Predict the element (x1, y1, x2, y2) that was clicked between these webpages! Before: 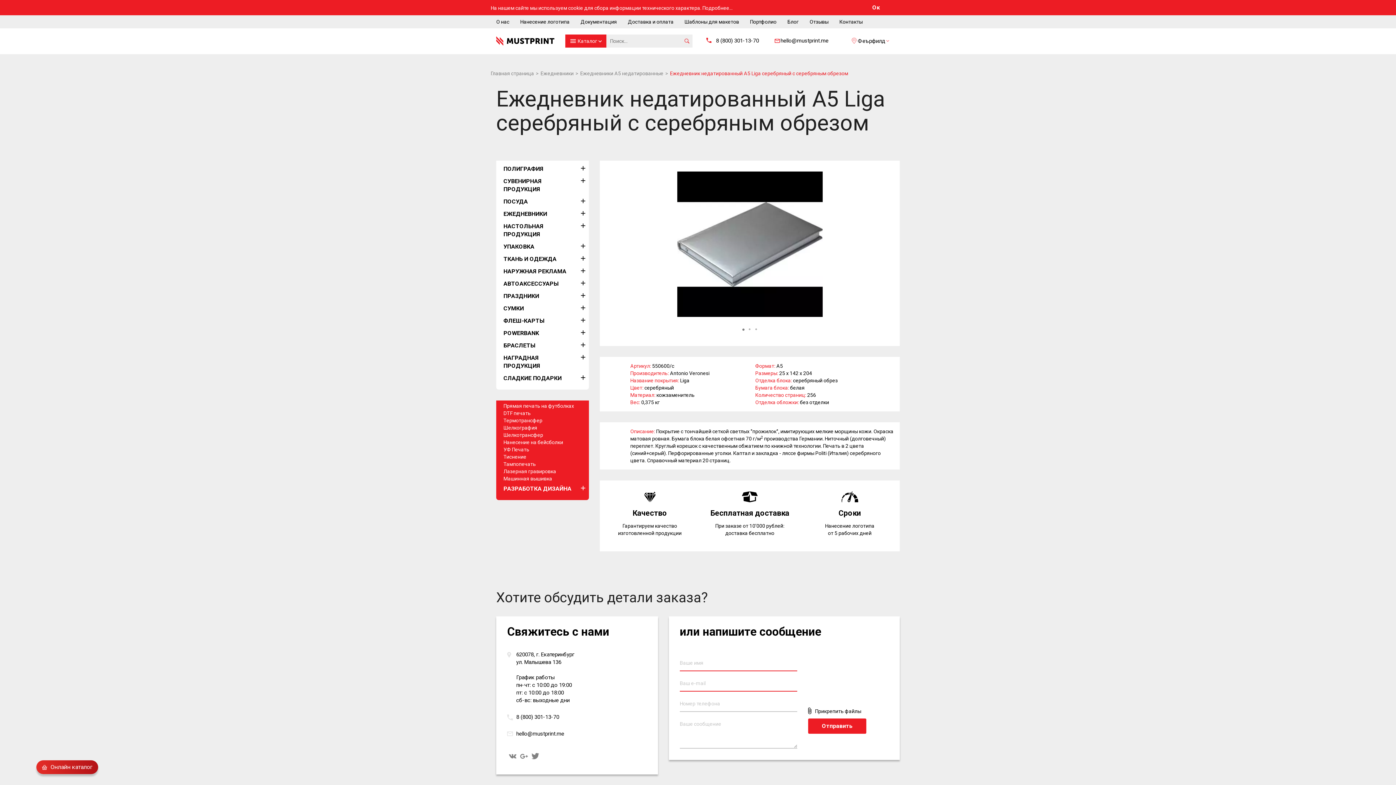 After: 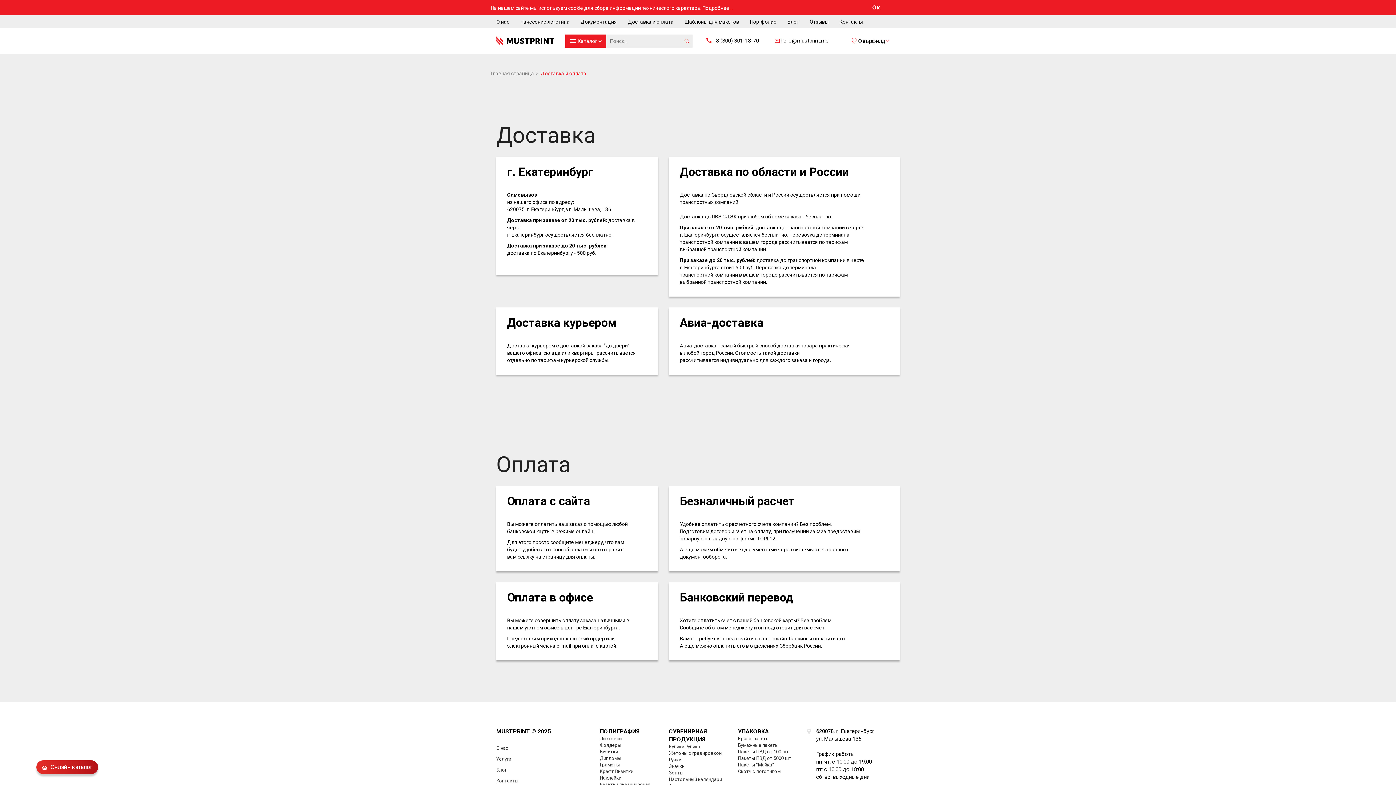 Action: label: Доставка и оплата bbox: (622, 15, 679, 28)